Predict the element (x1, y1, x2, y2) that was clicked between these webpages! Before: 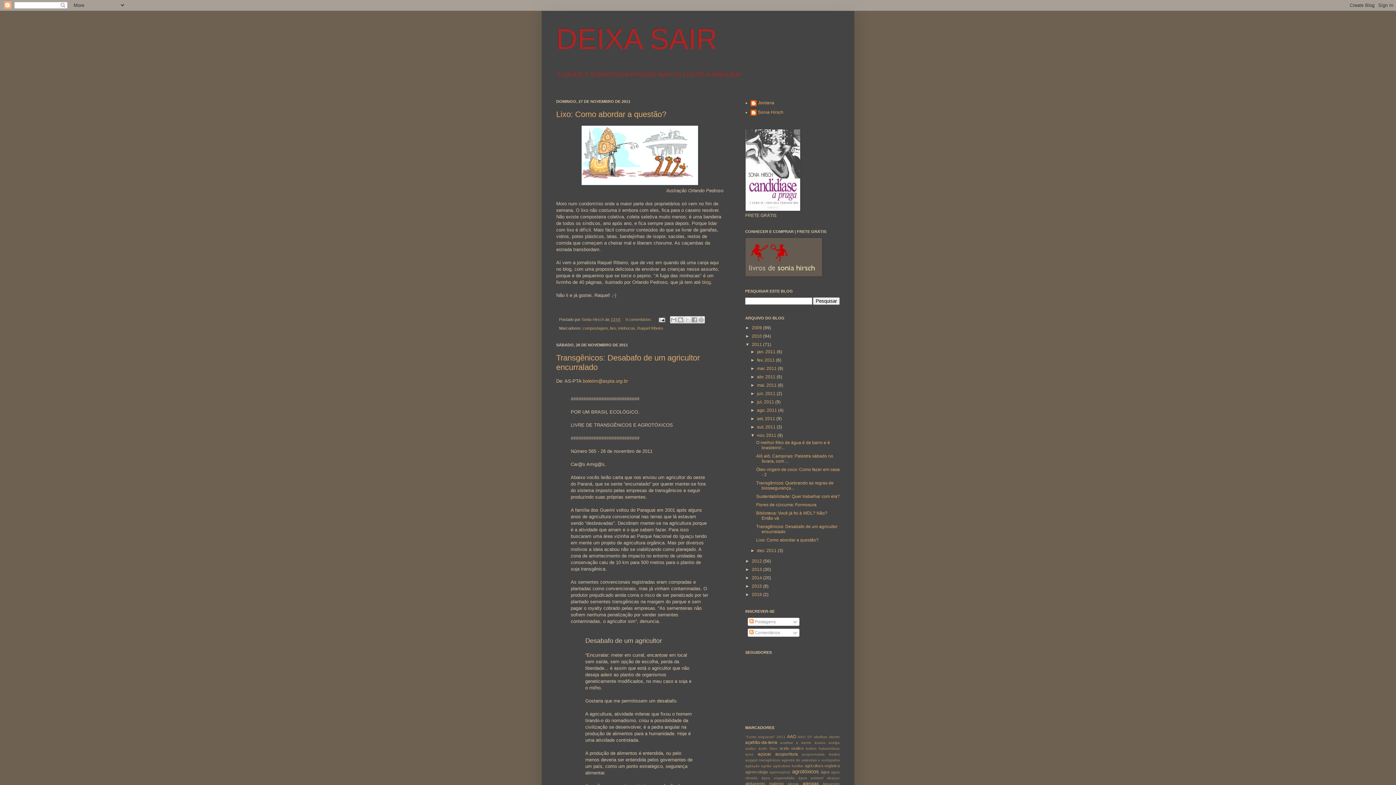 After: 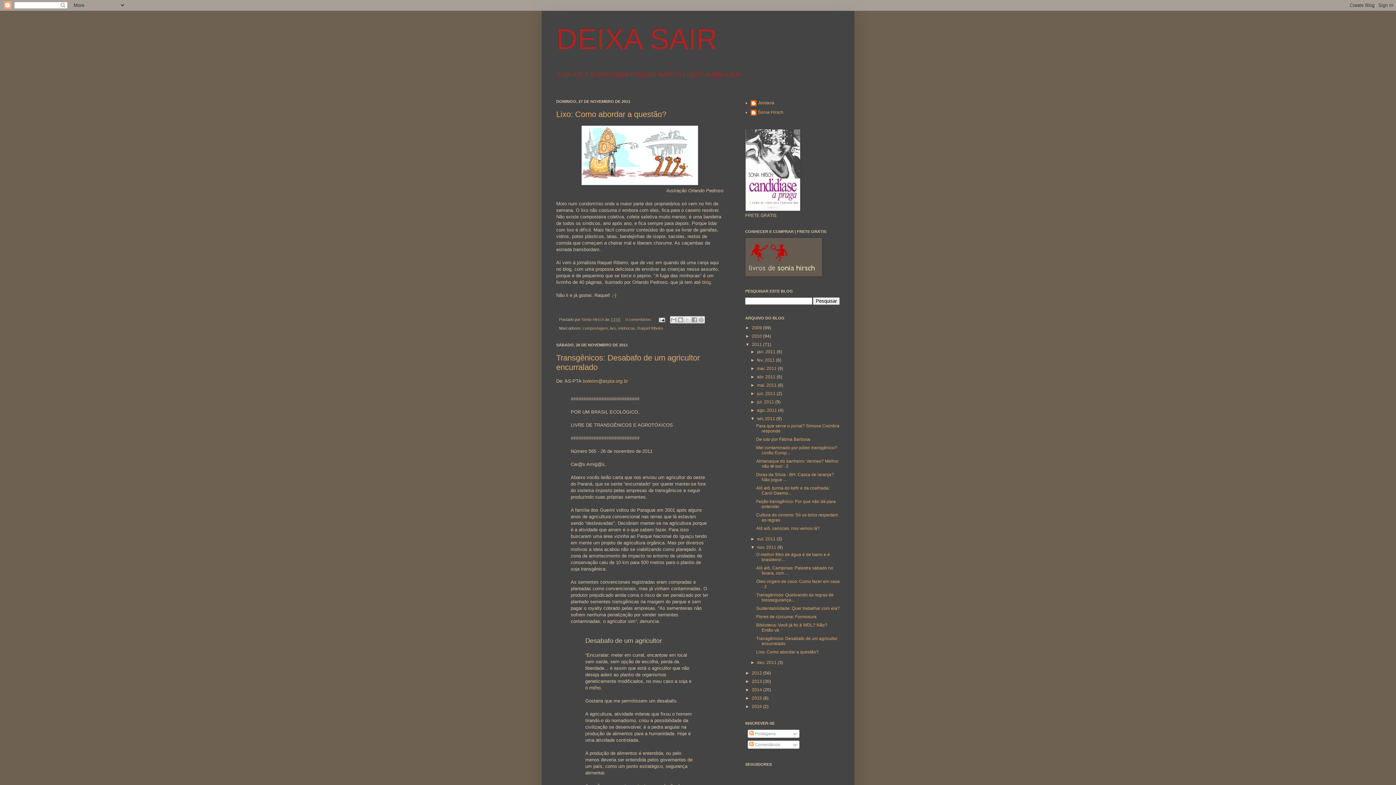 Action: bbox: (750, 416, 757, 421) label: ►  